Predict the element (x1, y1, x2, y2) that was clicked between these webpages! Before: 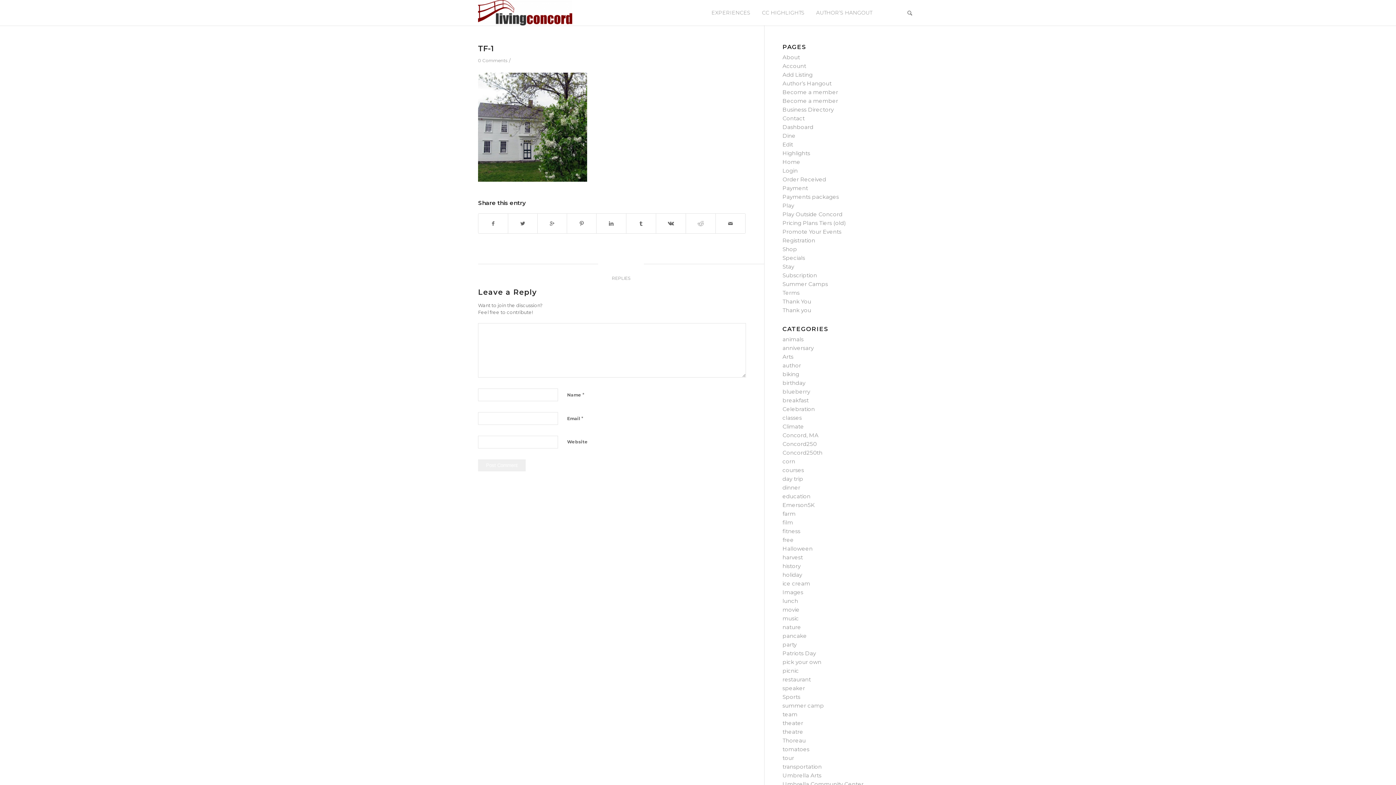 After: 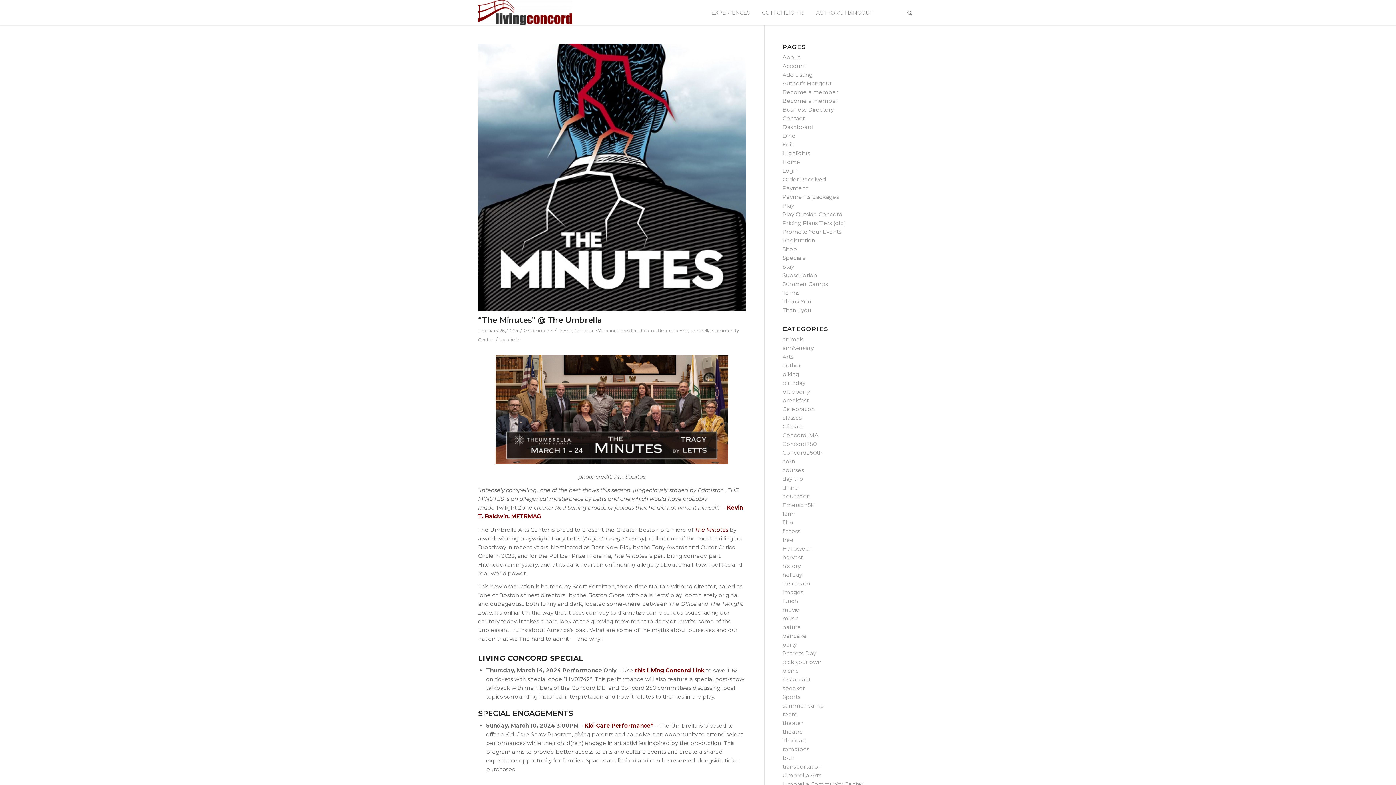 Action: label: theater bbox: (782, 720, 803, 726)